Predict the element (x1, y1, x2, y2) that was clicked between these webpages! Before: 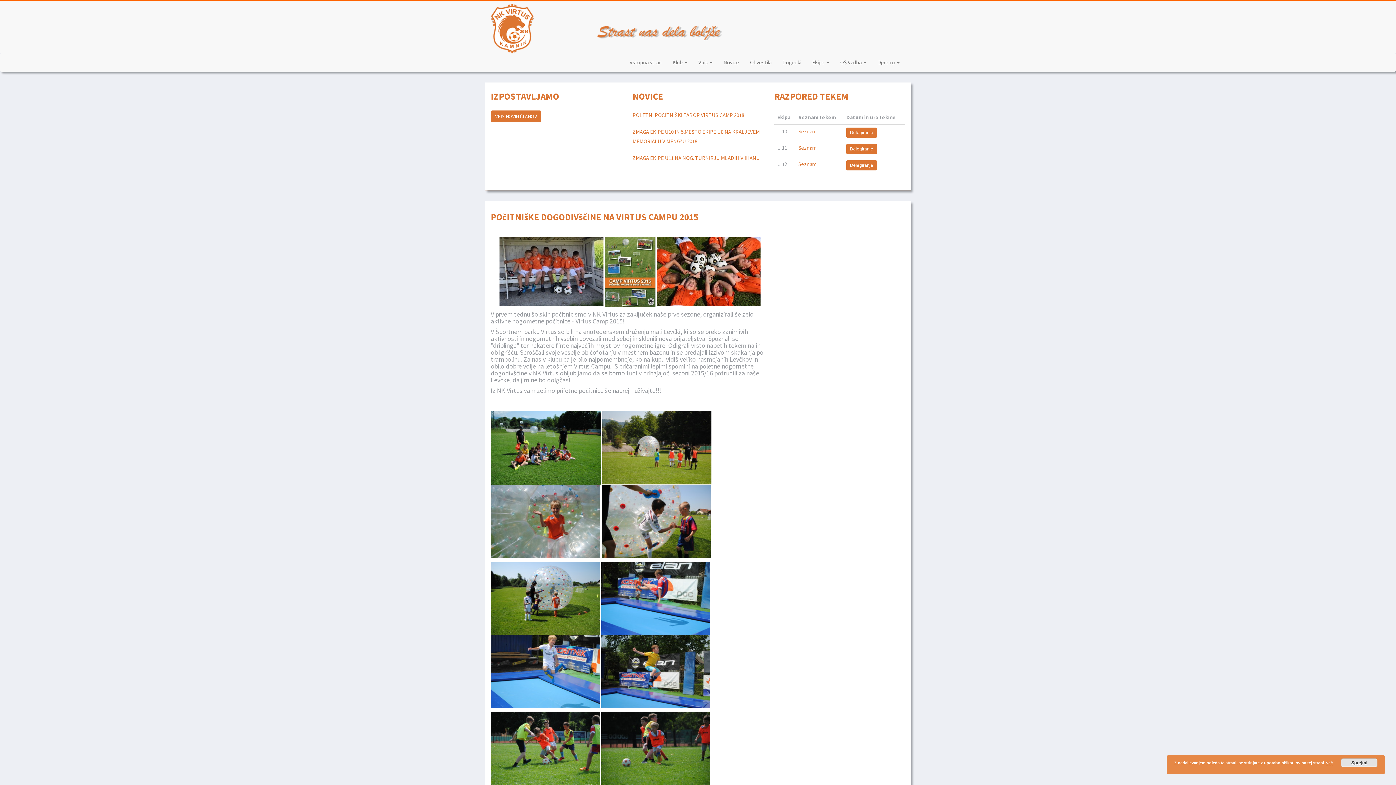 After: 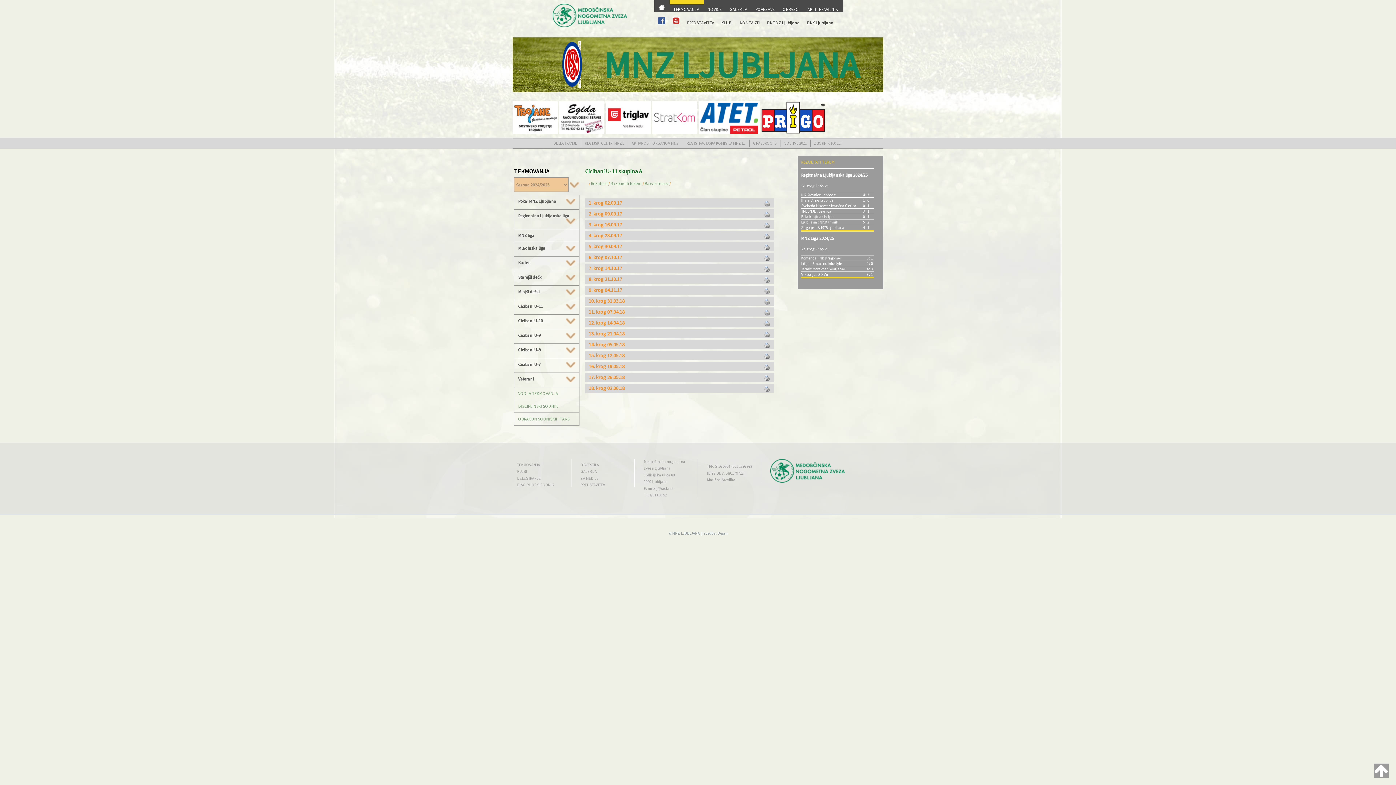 Action: bbox: (798, 144, 816, 151) label: Seznam